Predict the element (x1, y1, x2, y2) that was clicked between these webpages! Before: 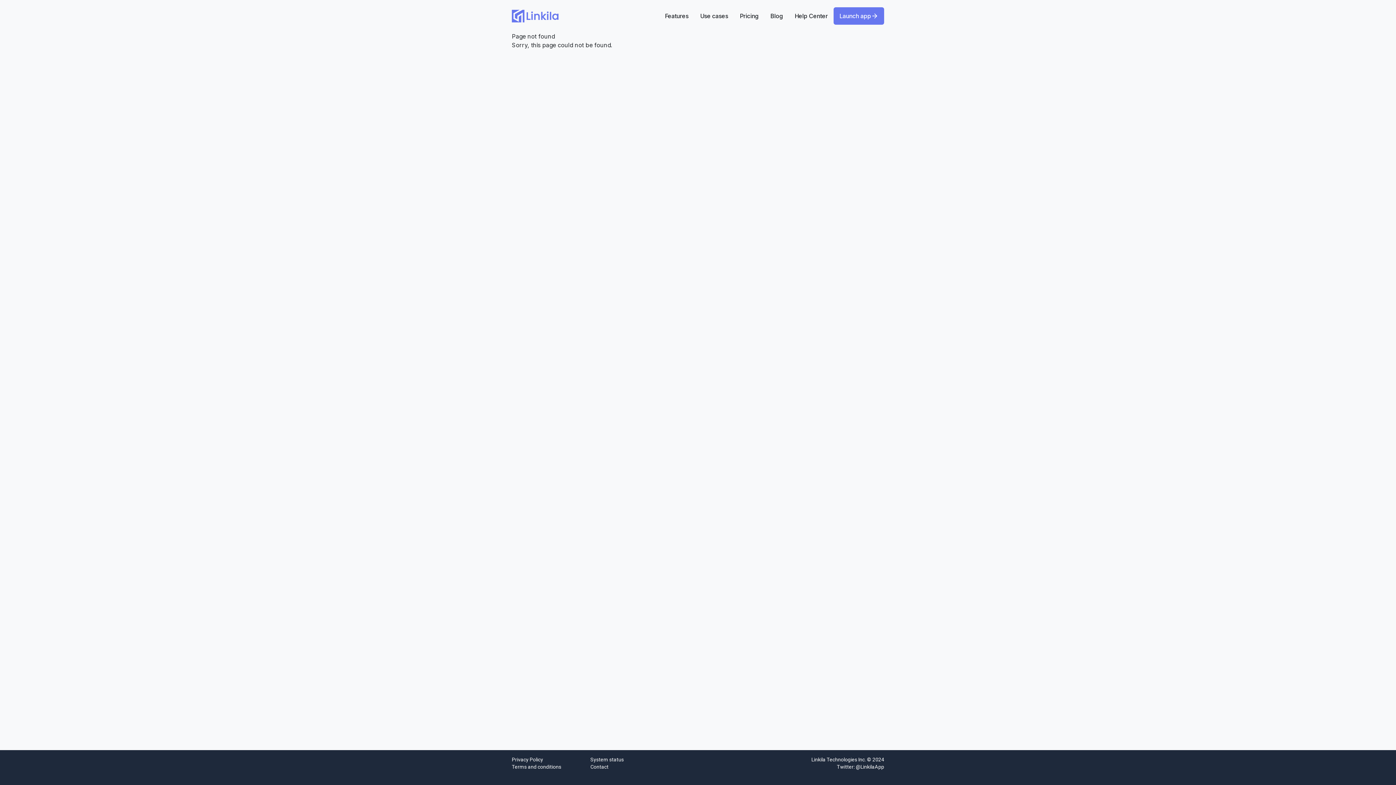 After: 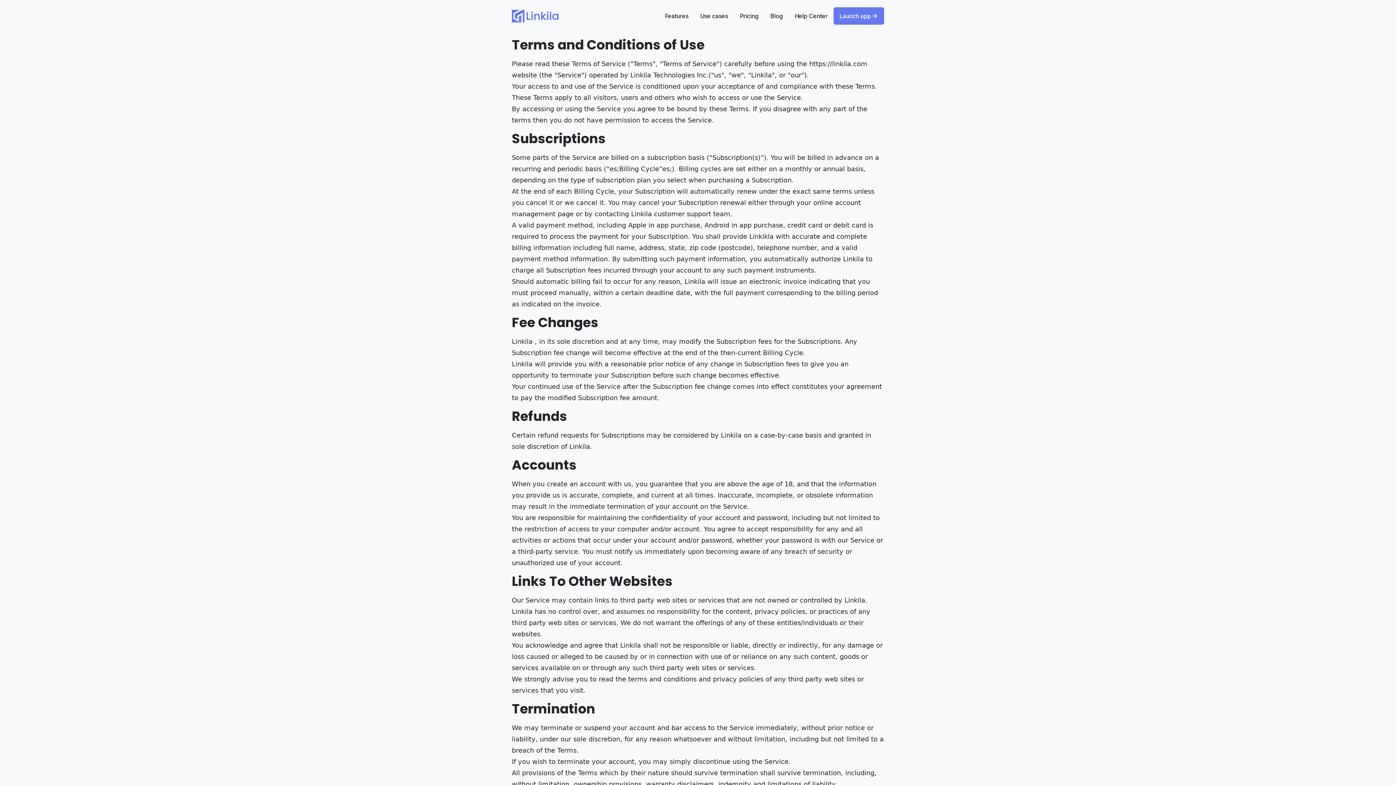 Action: label: Terms and conditions bbox: (512, 763, 590, 770)